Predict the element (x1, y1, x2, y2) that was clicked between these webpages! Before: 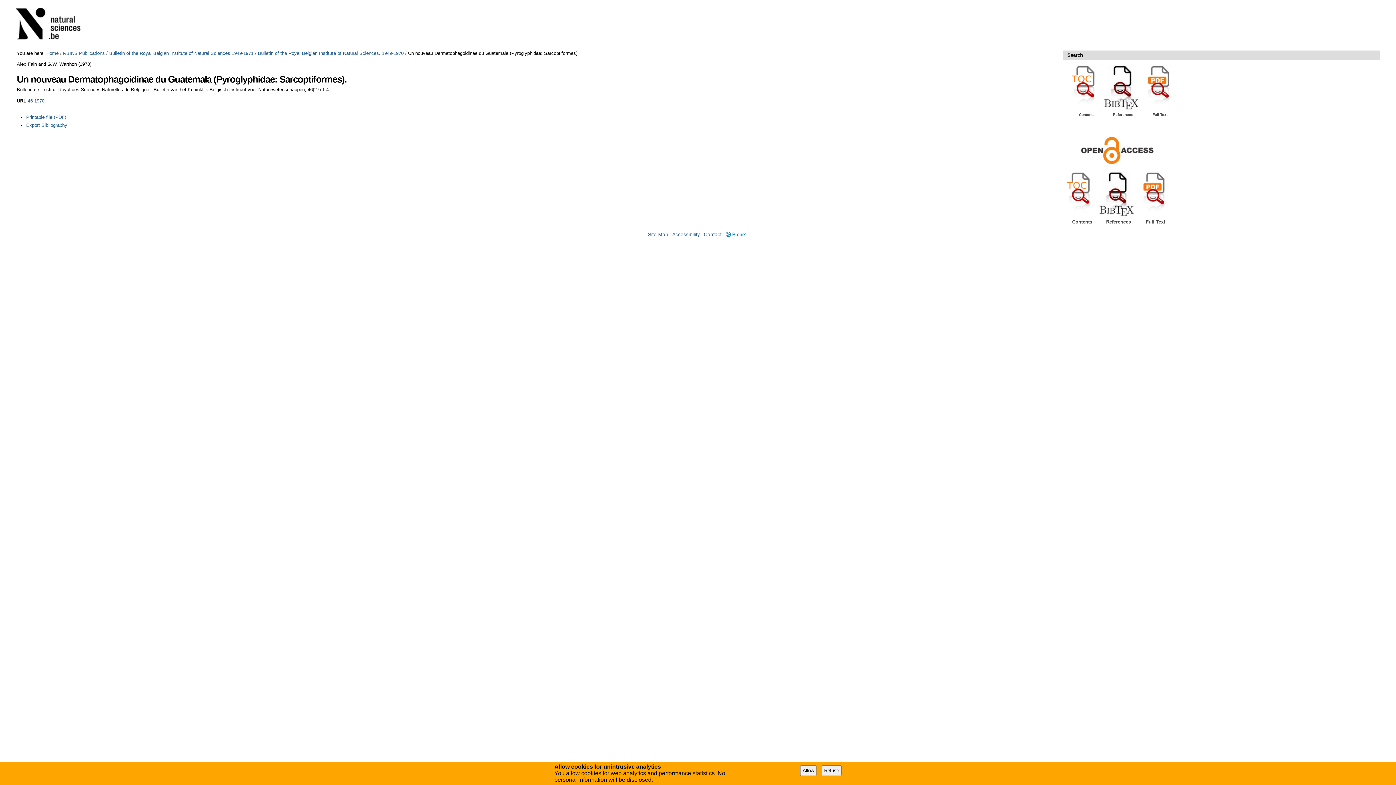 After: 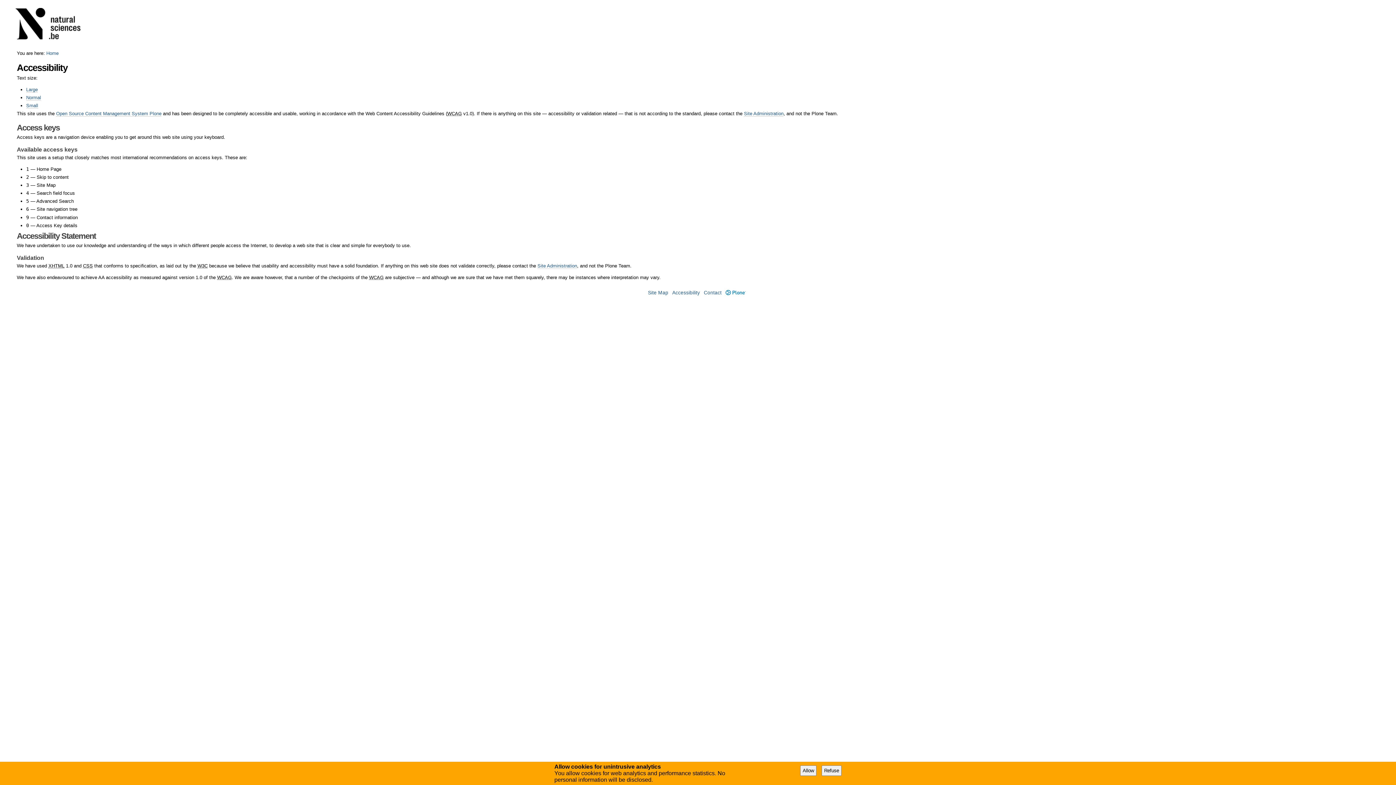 Action: label: Accessibility bbox: (672, 231, 700, 237)